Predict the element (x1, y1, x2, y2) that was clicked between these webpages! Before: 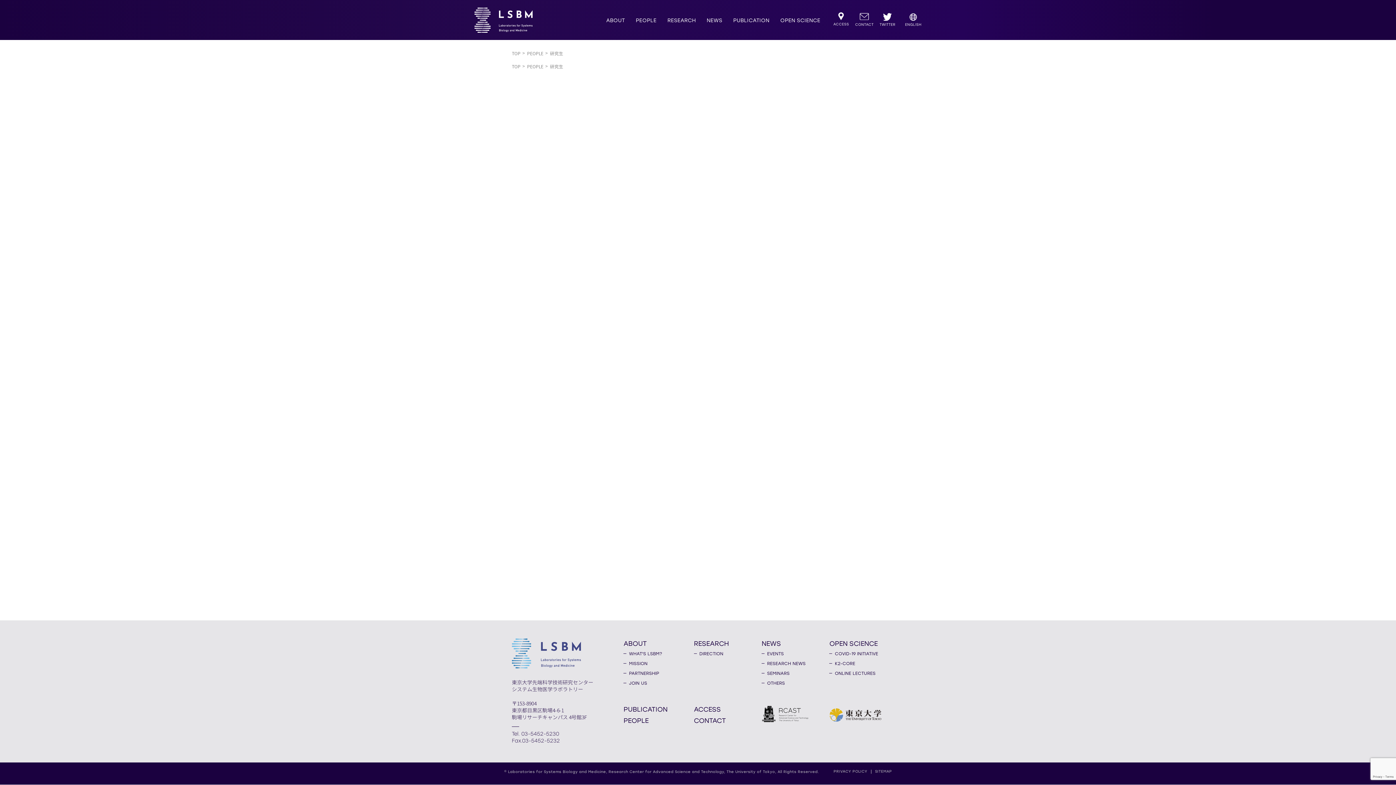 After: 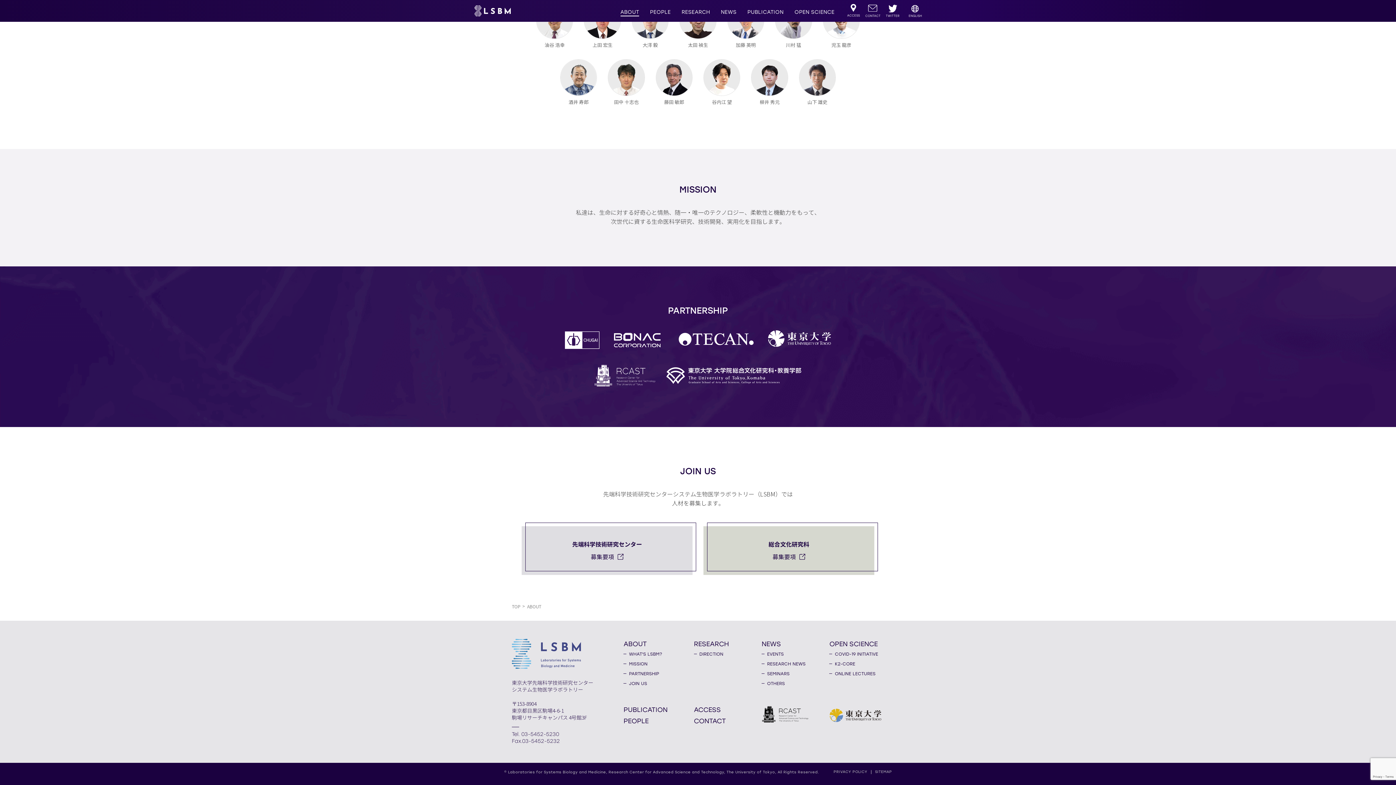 Action: bbox: (623, 669, 694, 677) label: PARTNERSHIP